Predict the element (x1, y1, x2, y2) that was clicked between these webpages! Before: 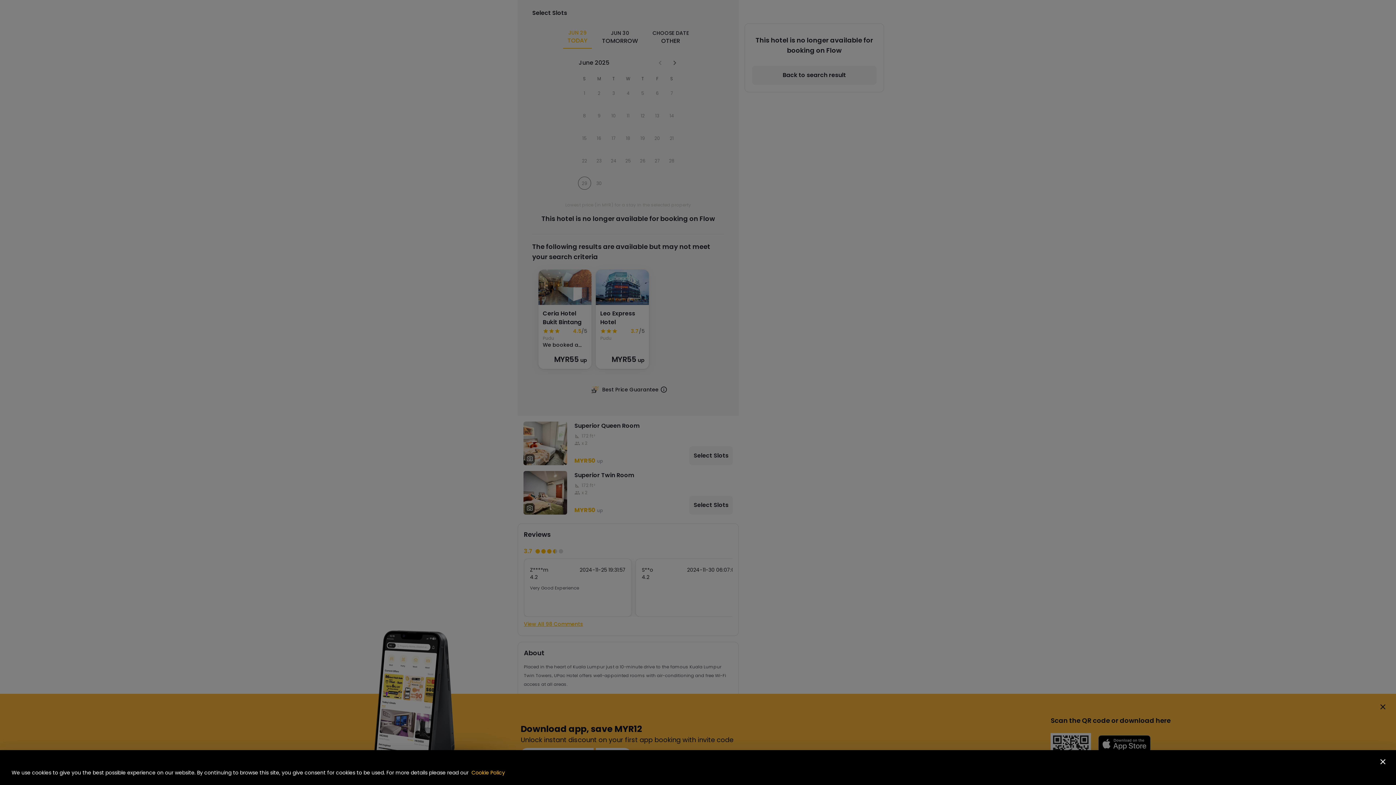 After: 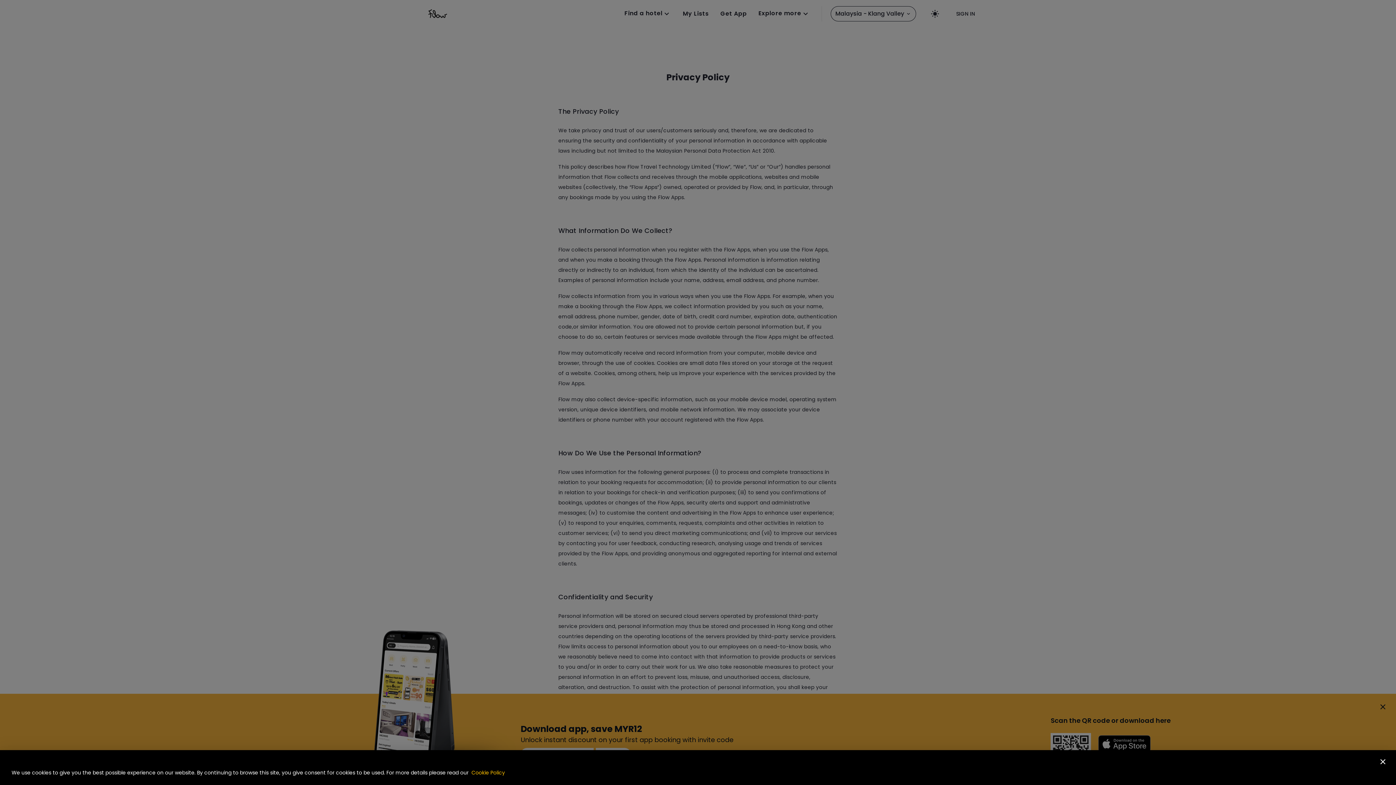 Action: label: Cookie Policy bbox: (468, 769, 505, 776)